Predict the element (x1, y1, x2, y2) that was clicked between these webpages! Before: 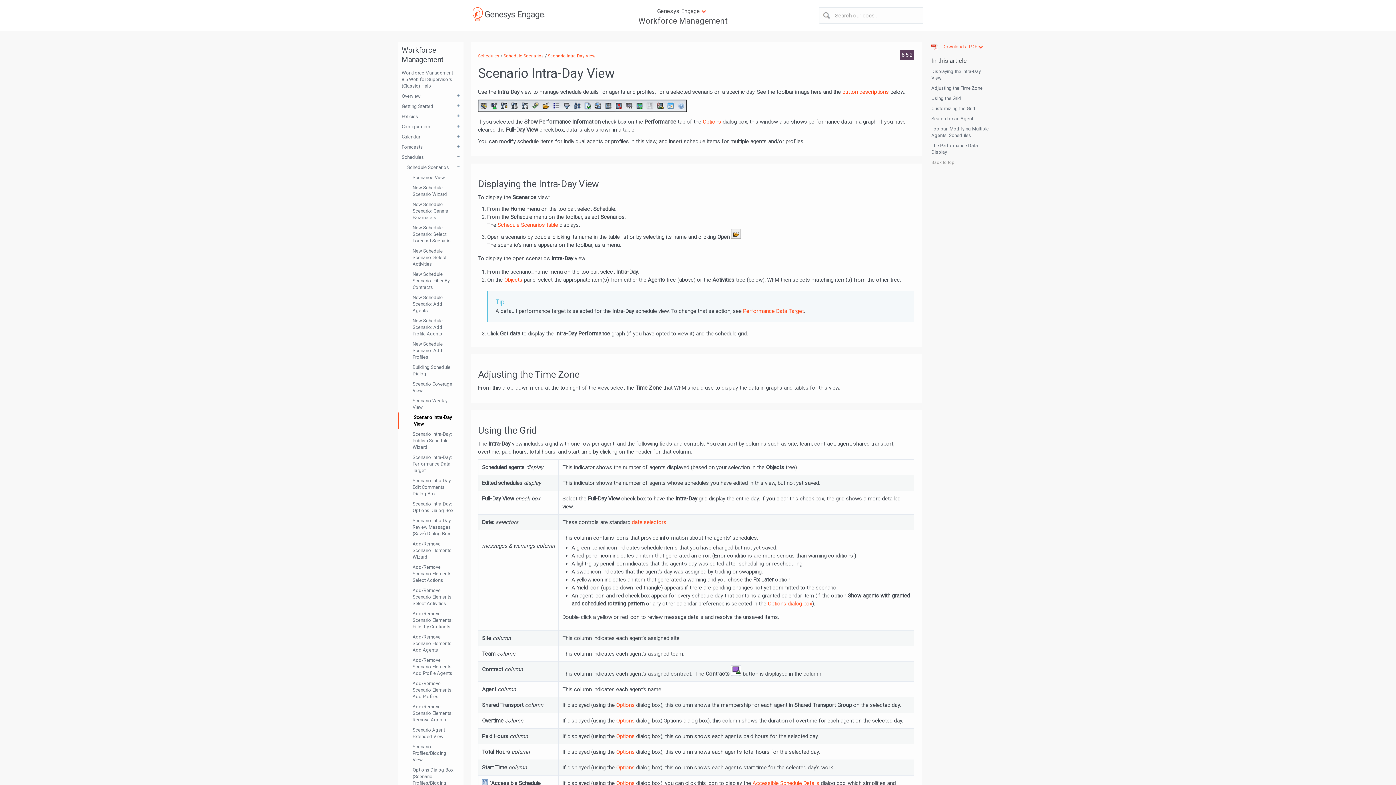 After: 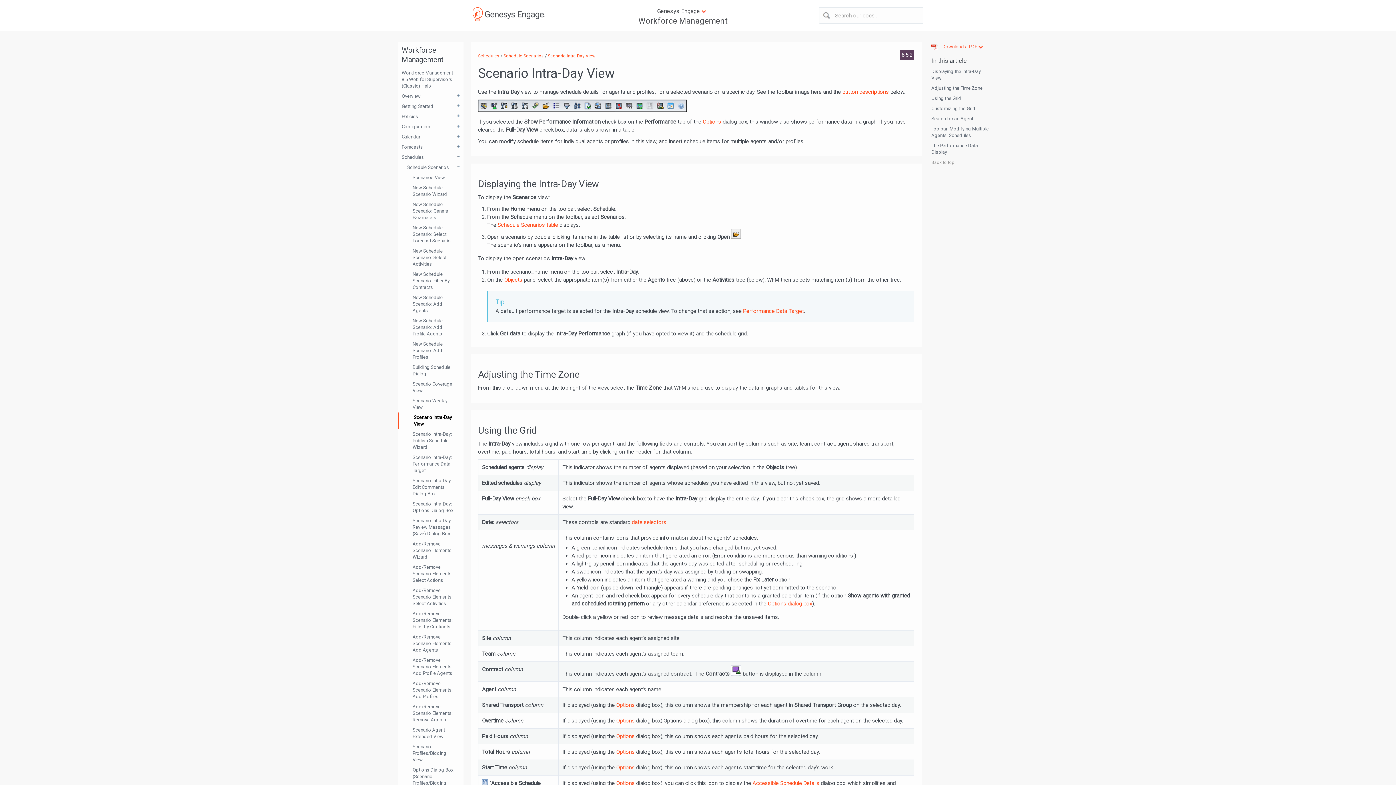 Action: bbox: (900, 49, 914, 60) label: 8.5.2